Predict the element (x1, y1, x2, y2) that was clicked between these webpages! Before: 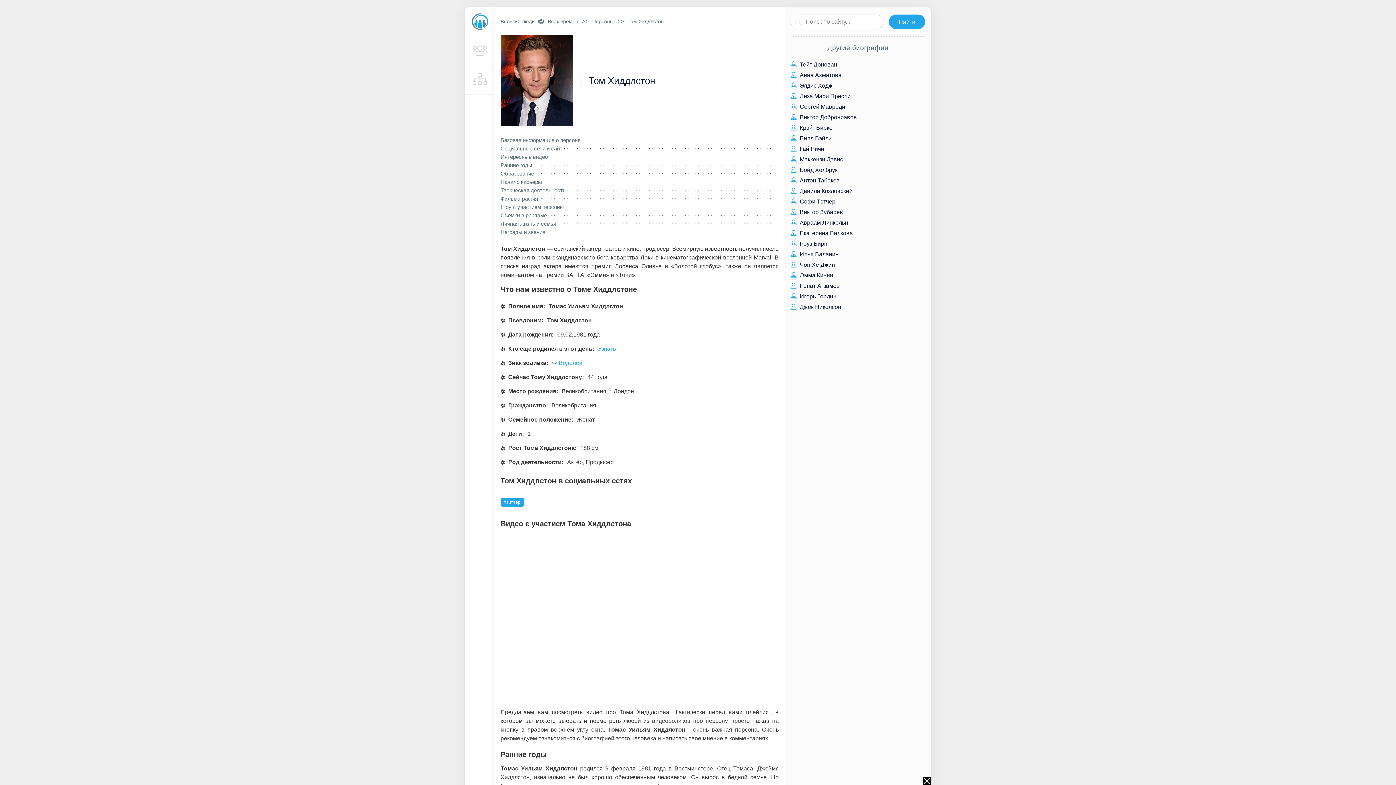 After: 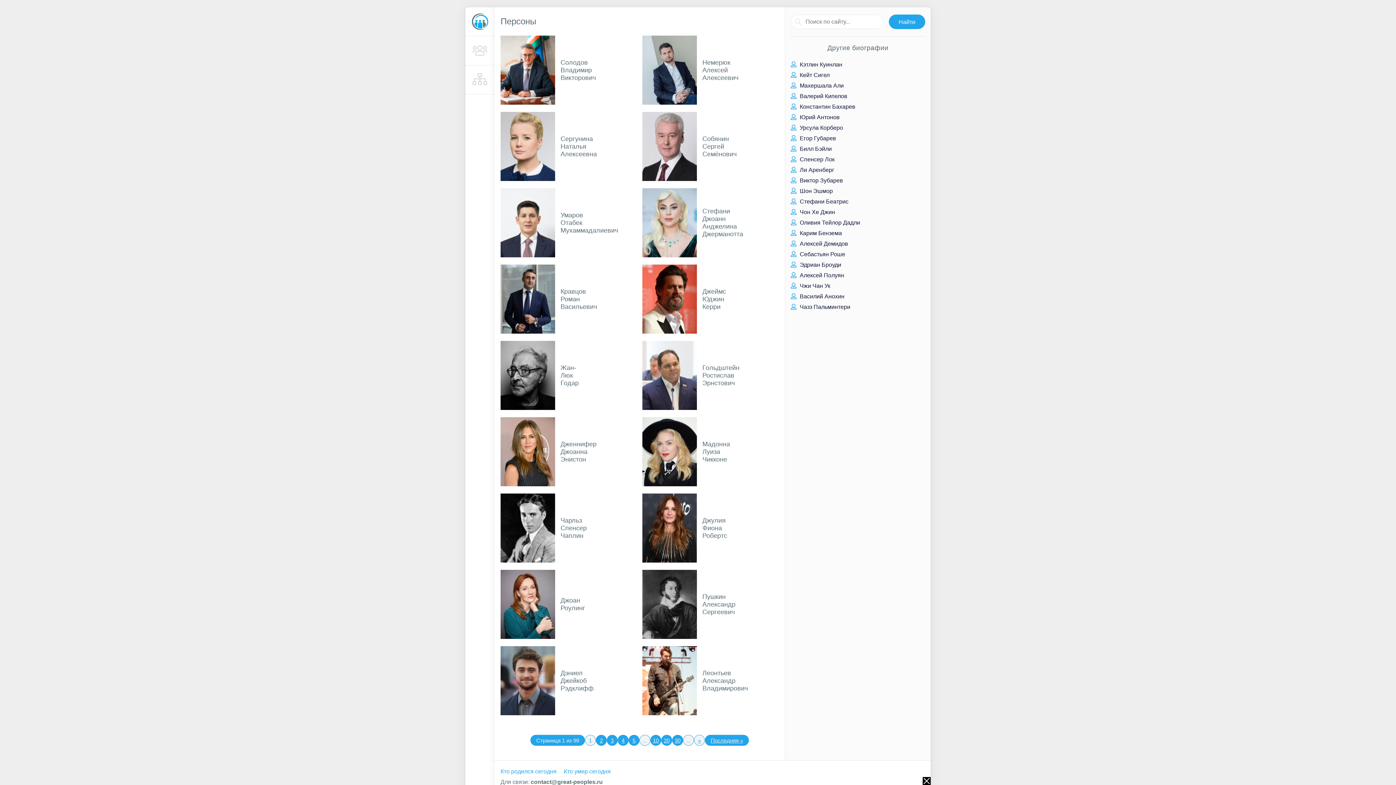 Action: bbox: (592, 18, 613, 24) label: Персоны